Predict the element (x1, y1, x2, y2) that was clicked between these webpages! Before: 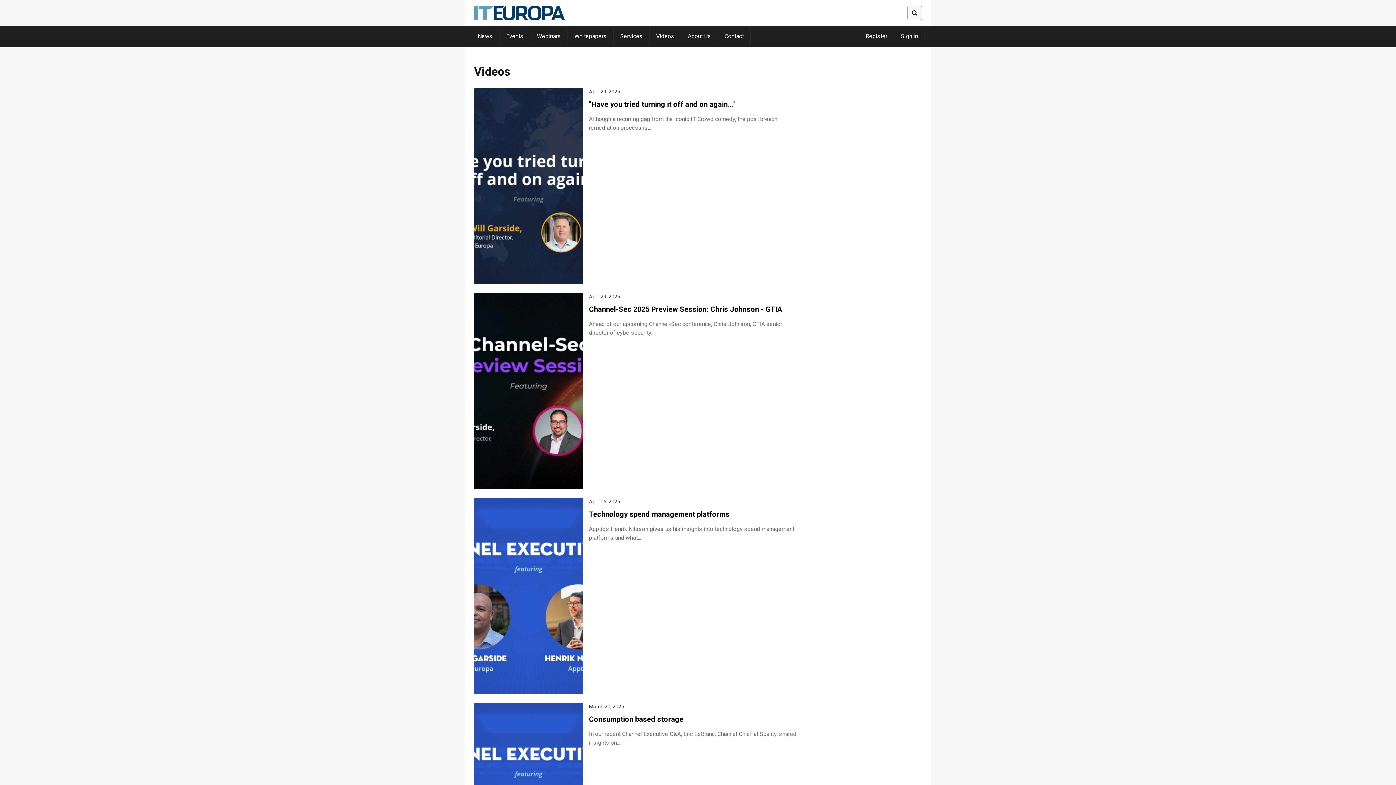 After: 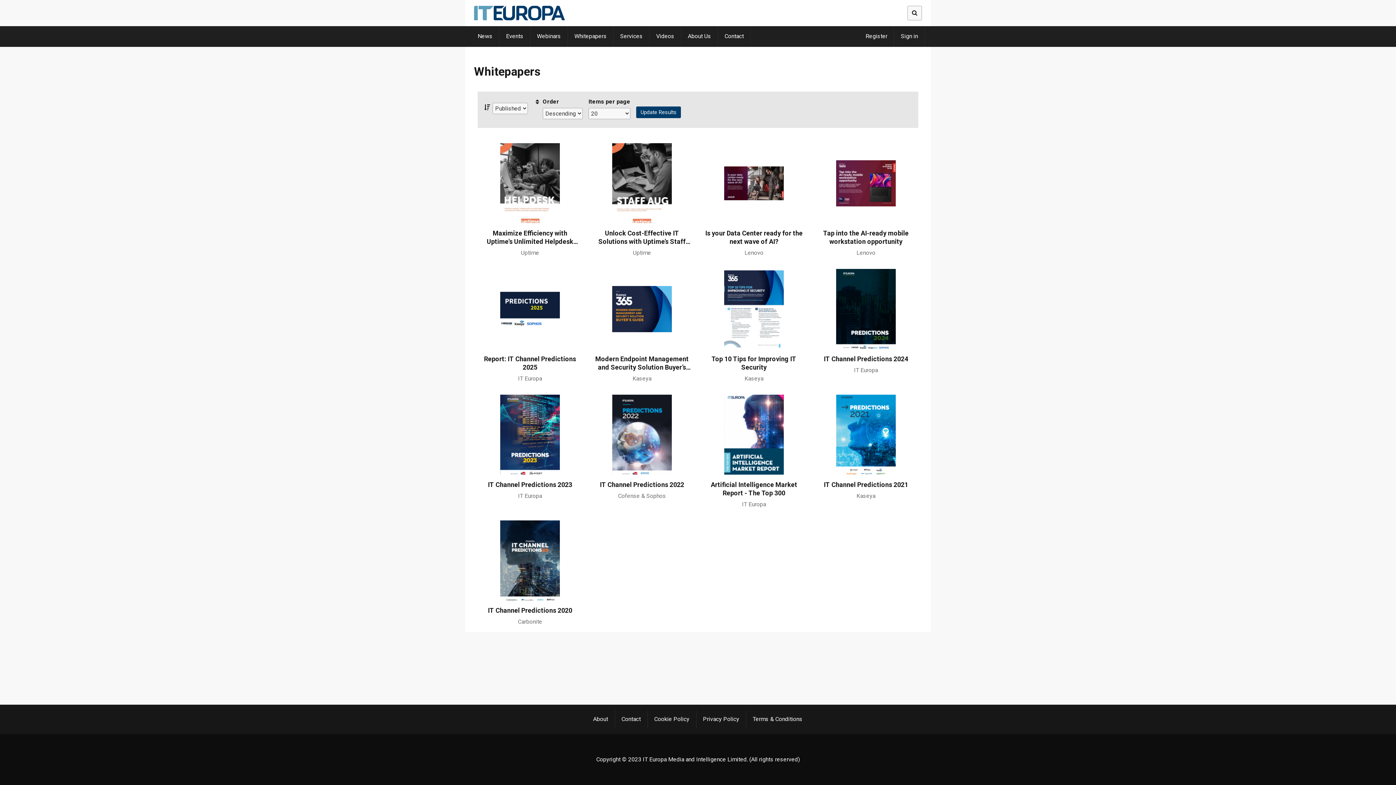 Action: label: Whitepapers bbox: (568, 26, 613, 46)